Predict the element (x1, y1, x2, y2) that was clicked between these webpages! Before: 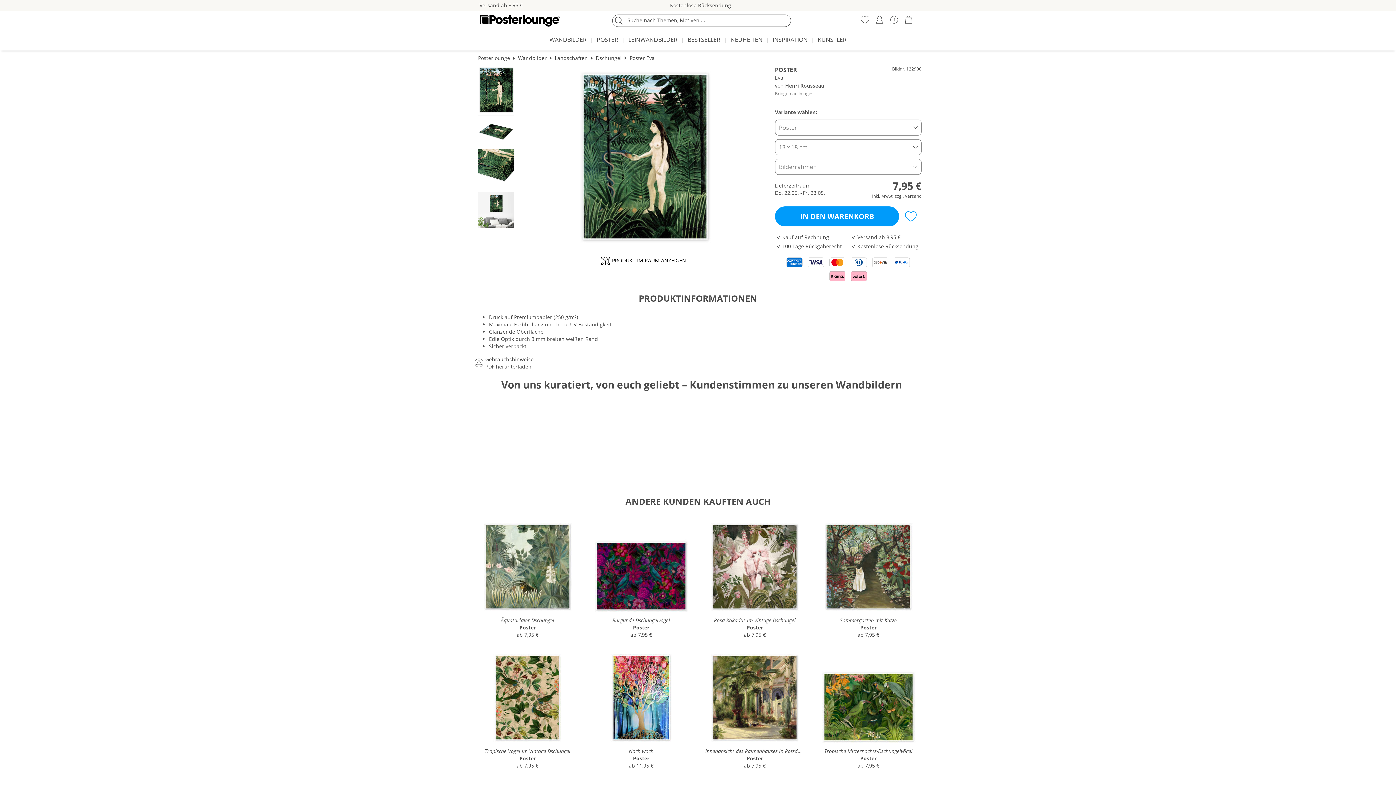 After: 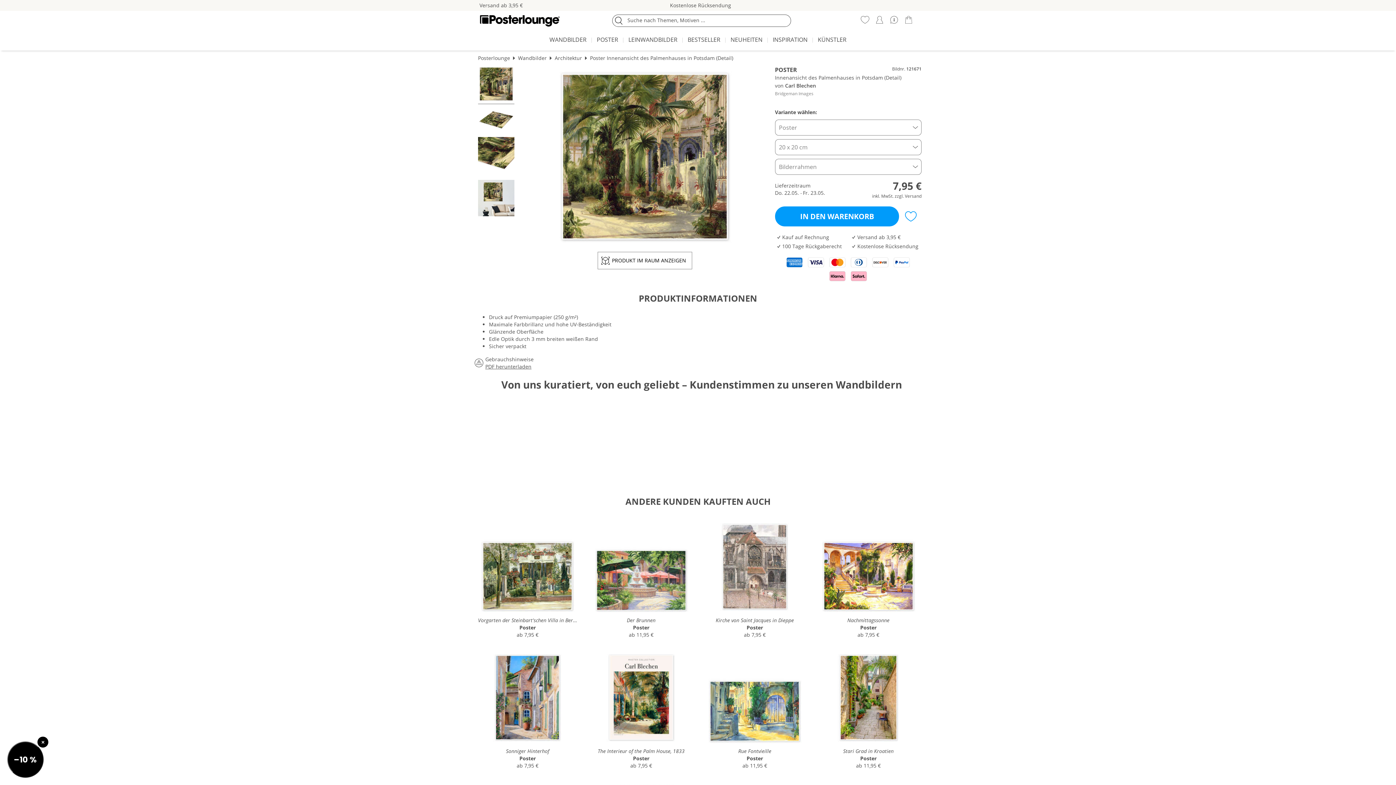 Action: label: Innenansicht des Palmenhauses in Potsdam (Detail)
Poster
ab 7,95 € bbox: (701, 648, 808, 771)